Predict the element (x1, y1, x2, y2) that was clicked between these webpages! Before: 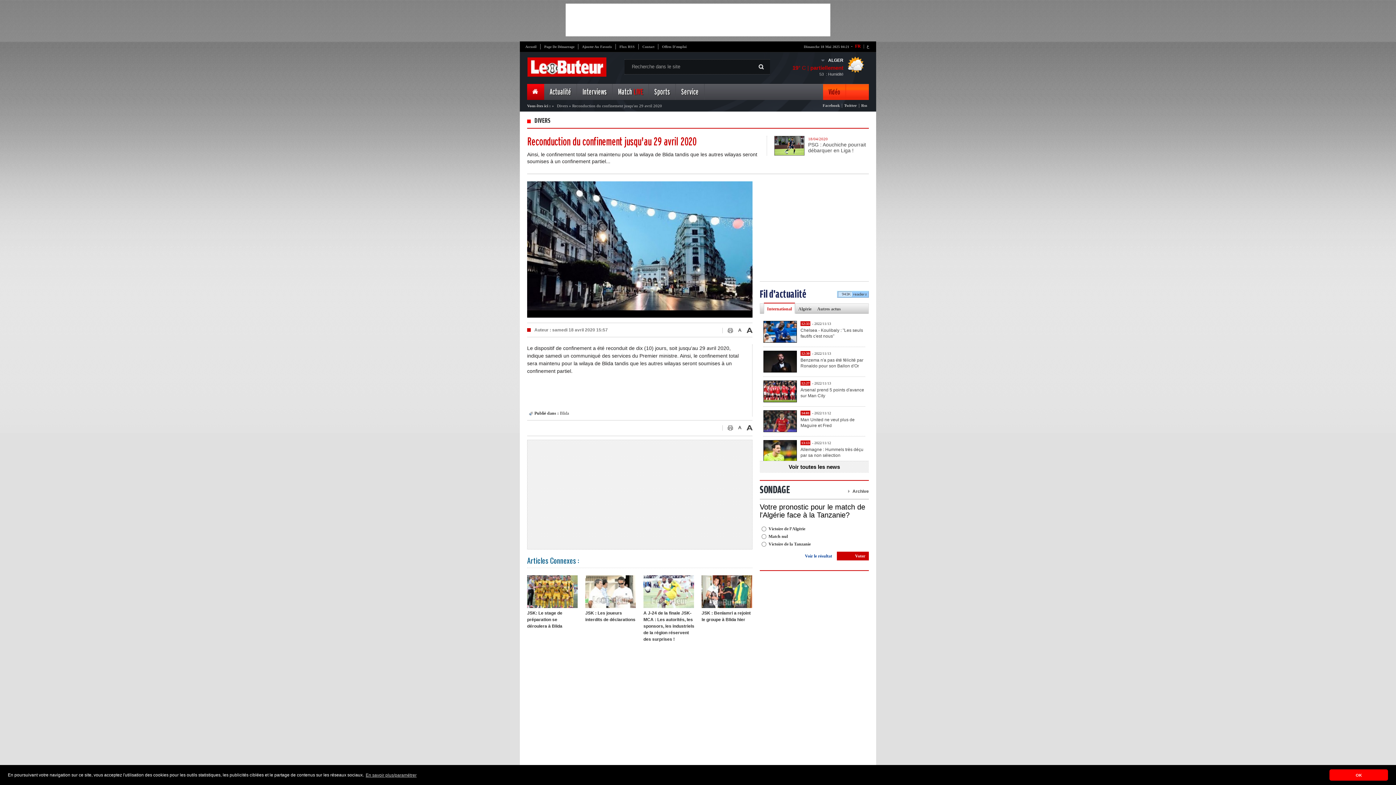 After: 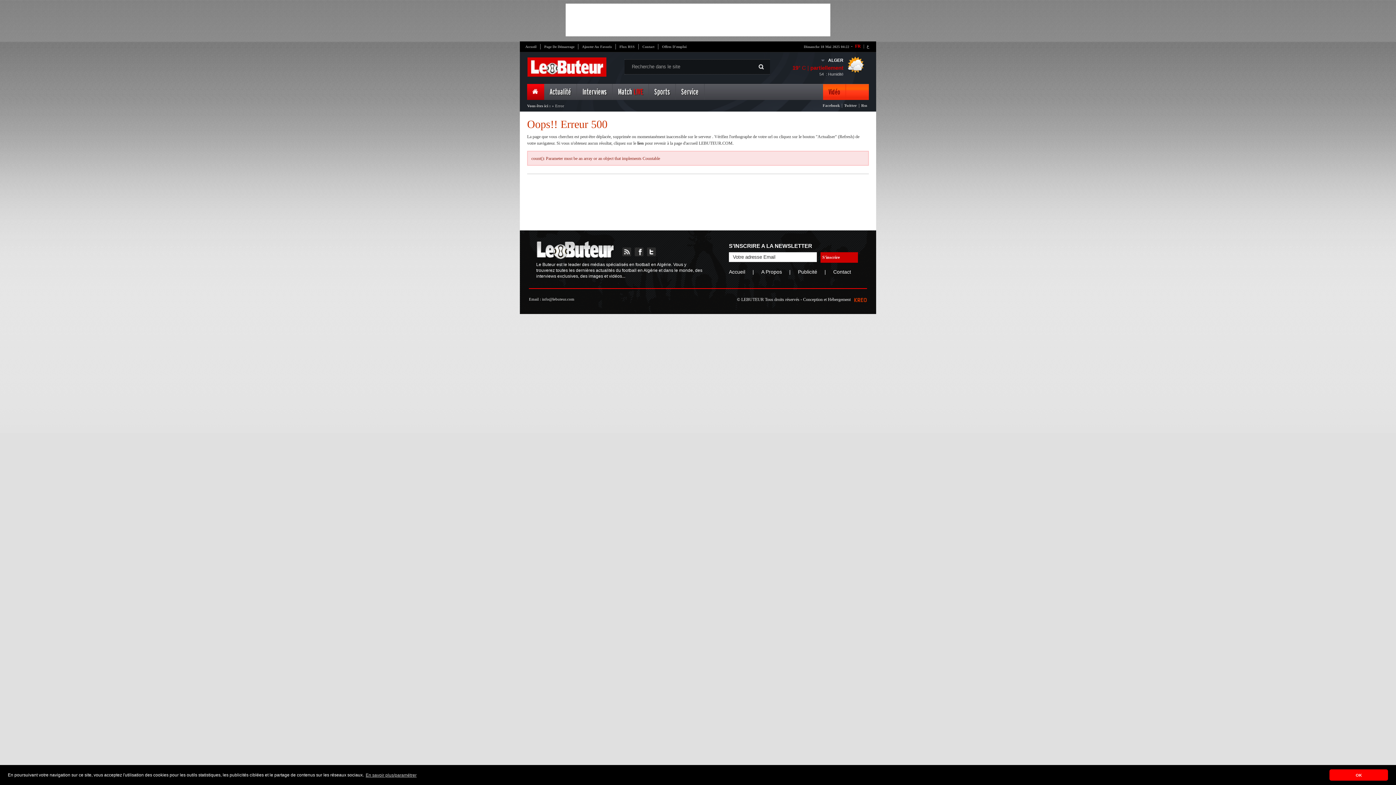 Action: bbox: (527, 57, 606, 78)